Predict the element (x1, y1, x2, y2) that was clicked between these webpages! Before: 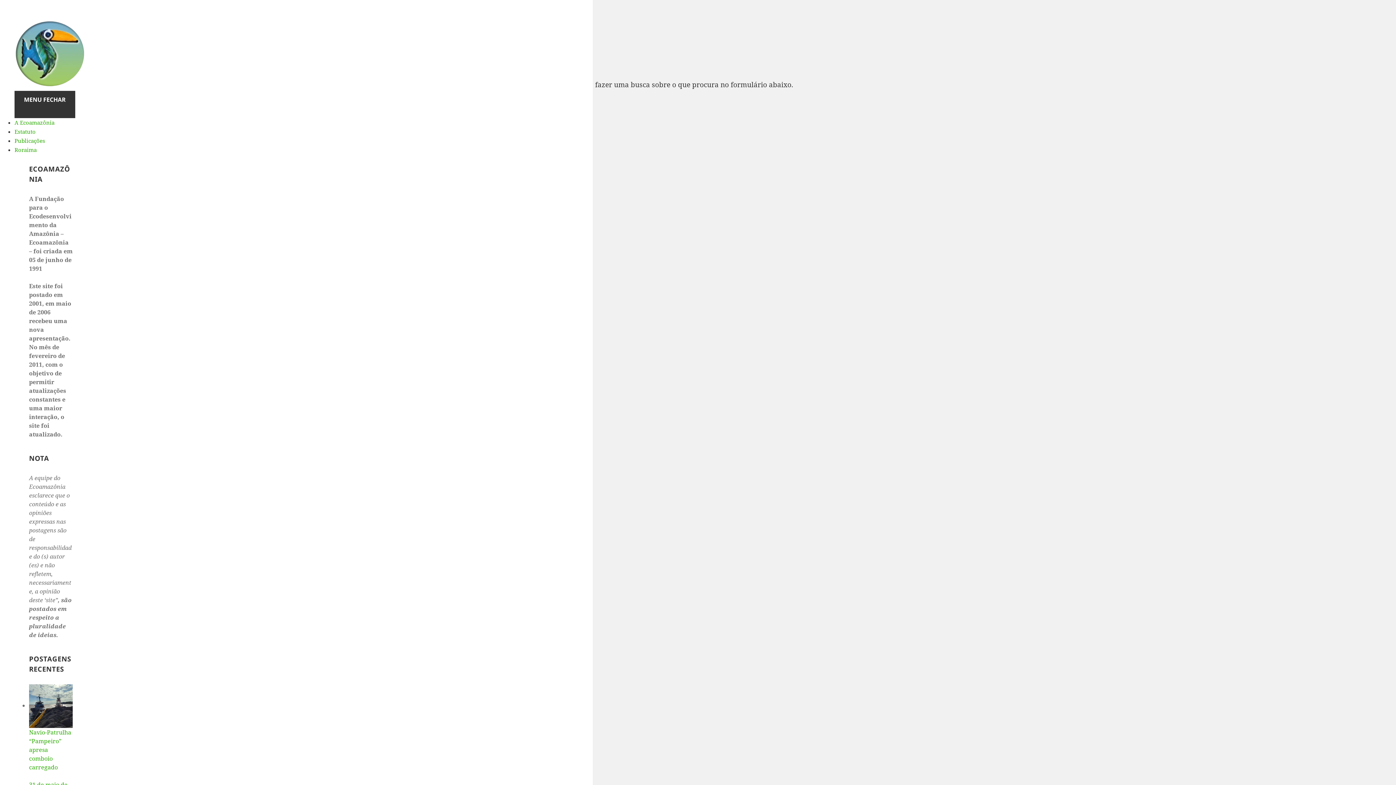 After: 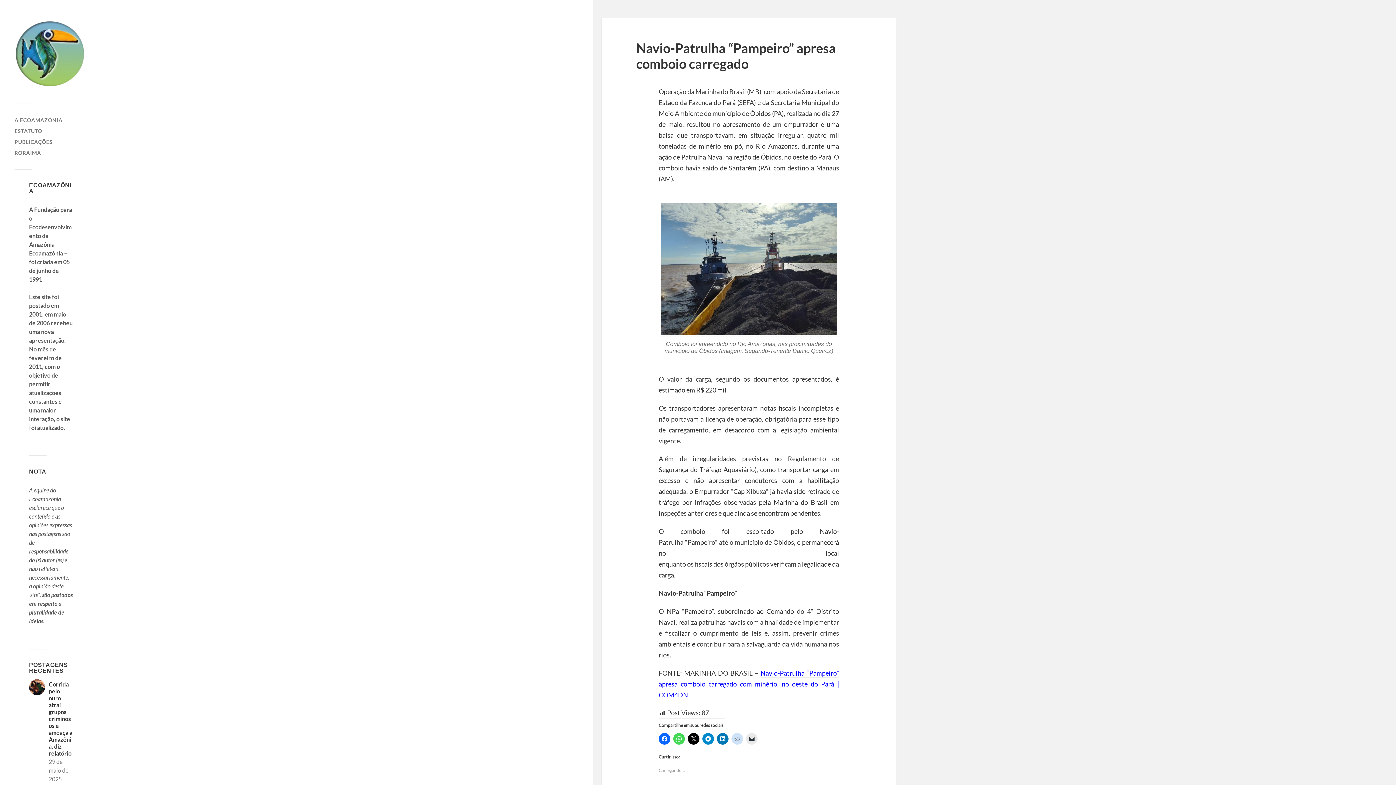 Action: label: Navio-Patrulha “Pampeiro” apresa comboio carregado

31 de maio de 2025 bbox: (29, 684, 72, 798)